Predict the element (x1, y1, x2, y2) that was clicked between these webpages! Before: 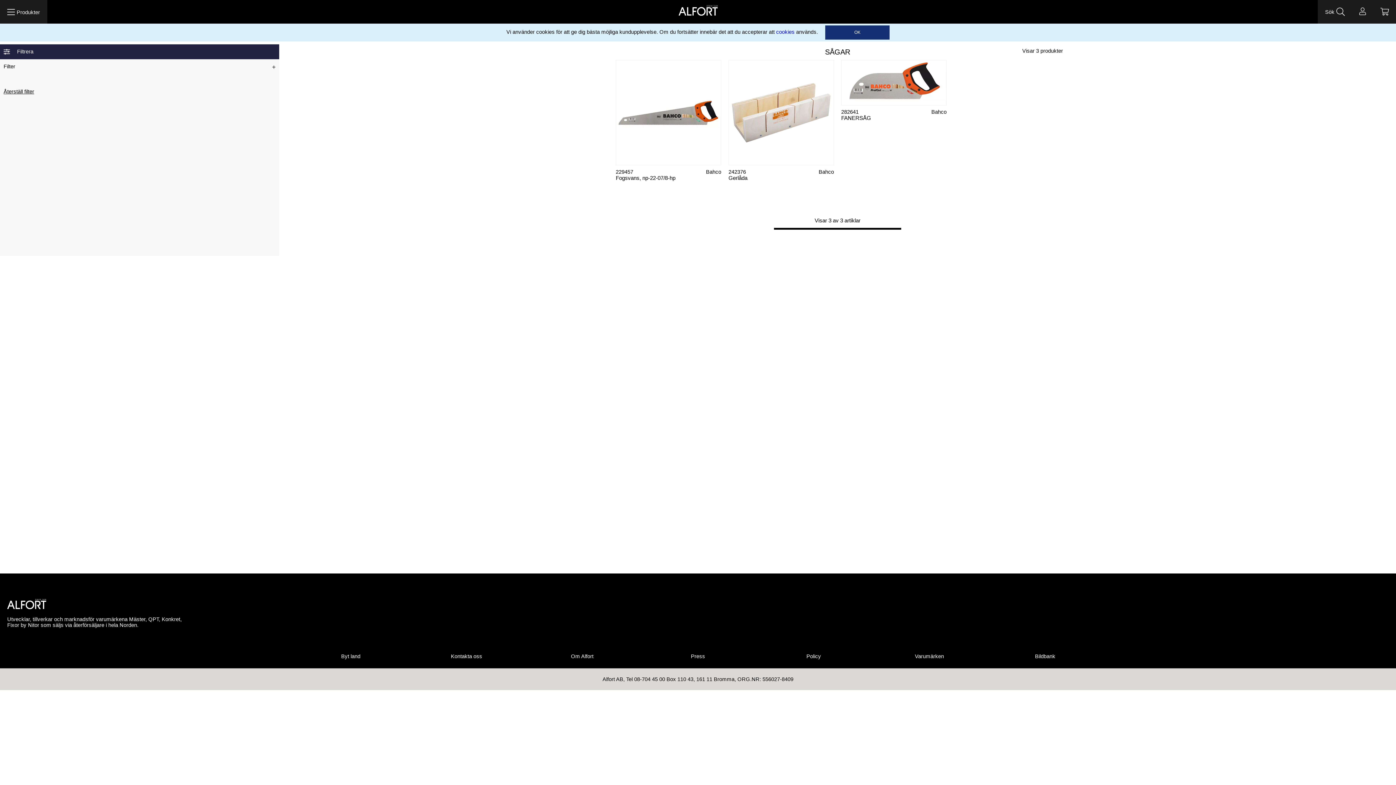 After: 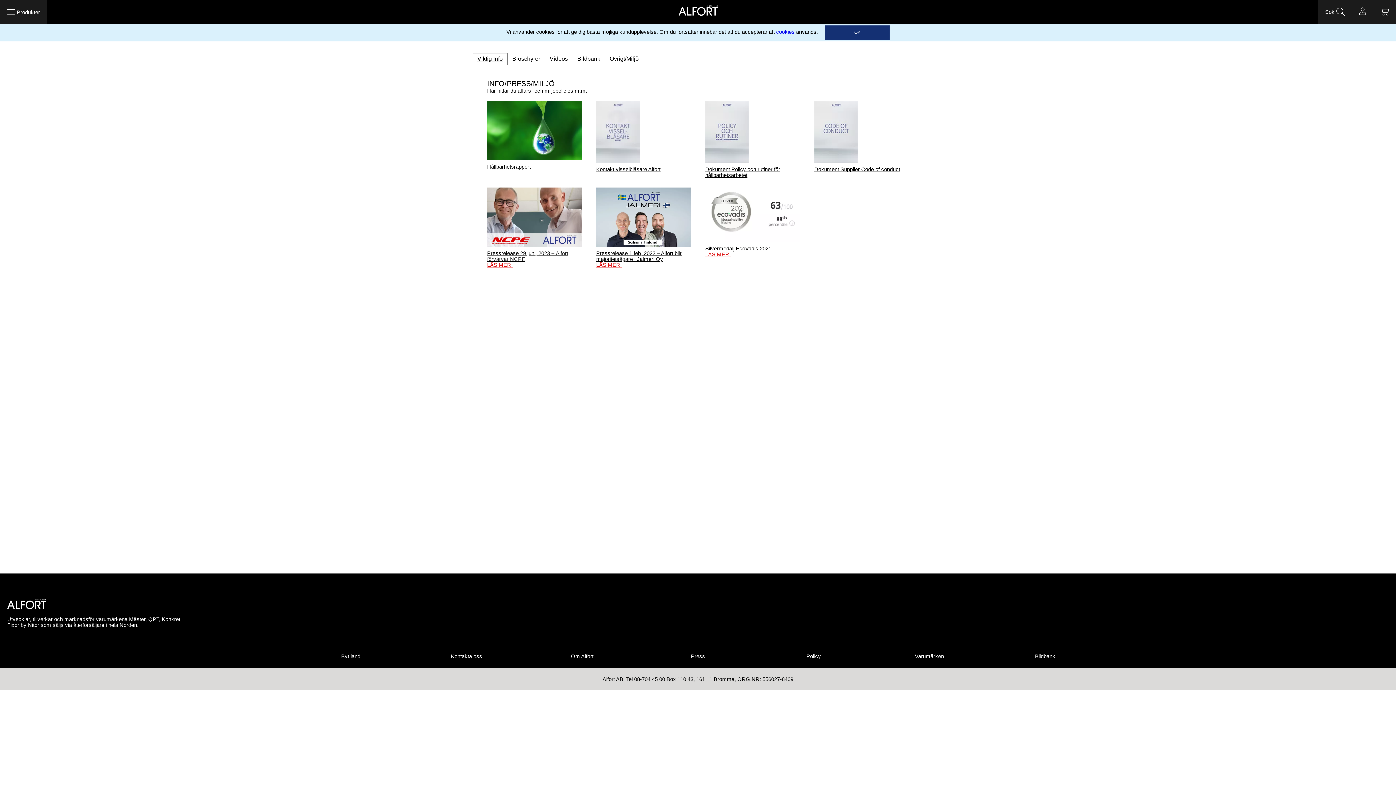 Action: label: Press bbox: (691, 653, 705, 659)